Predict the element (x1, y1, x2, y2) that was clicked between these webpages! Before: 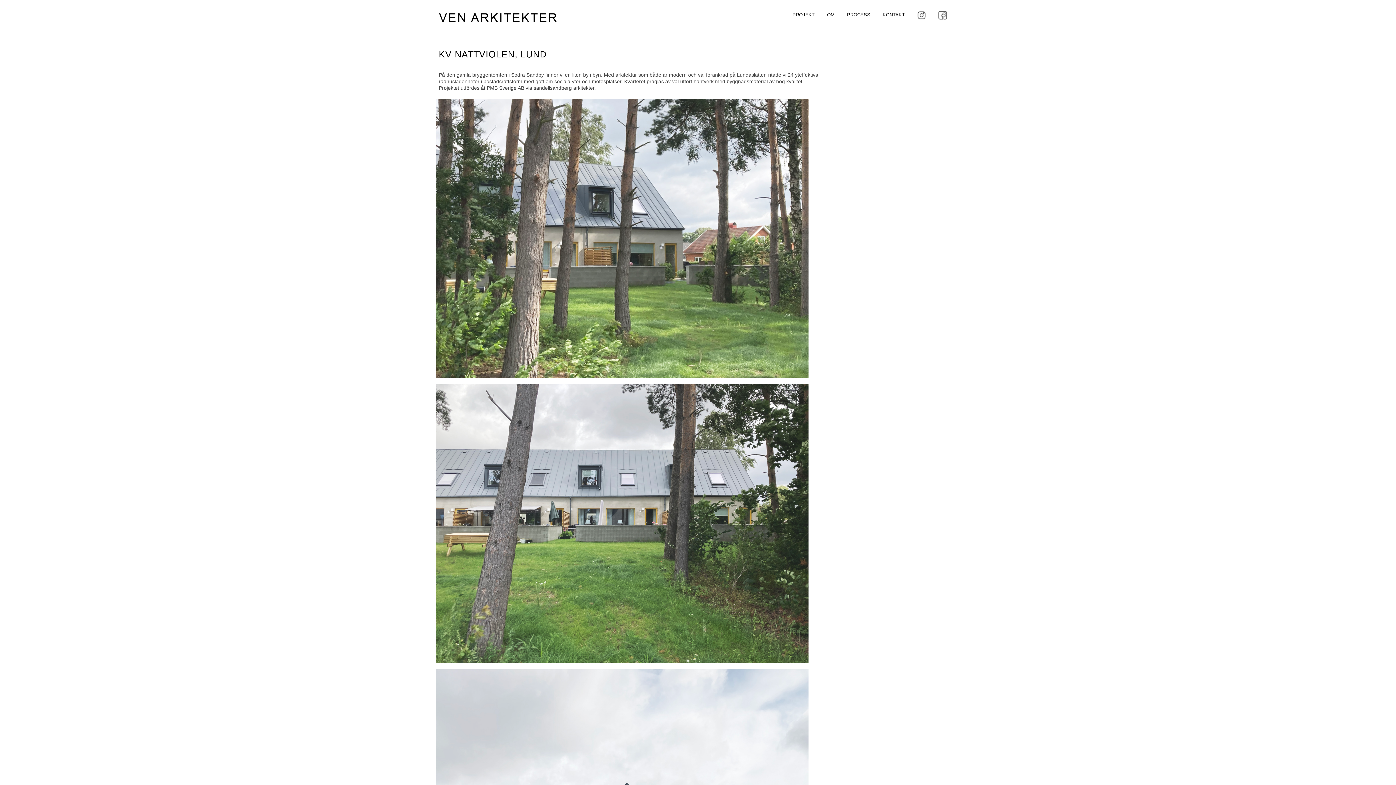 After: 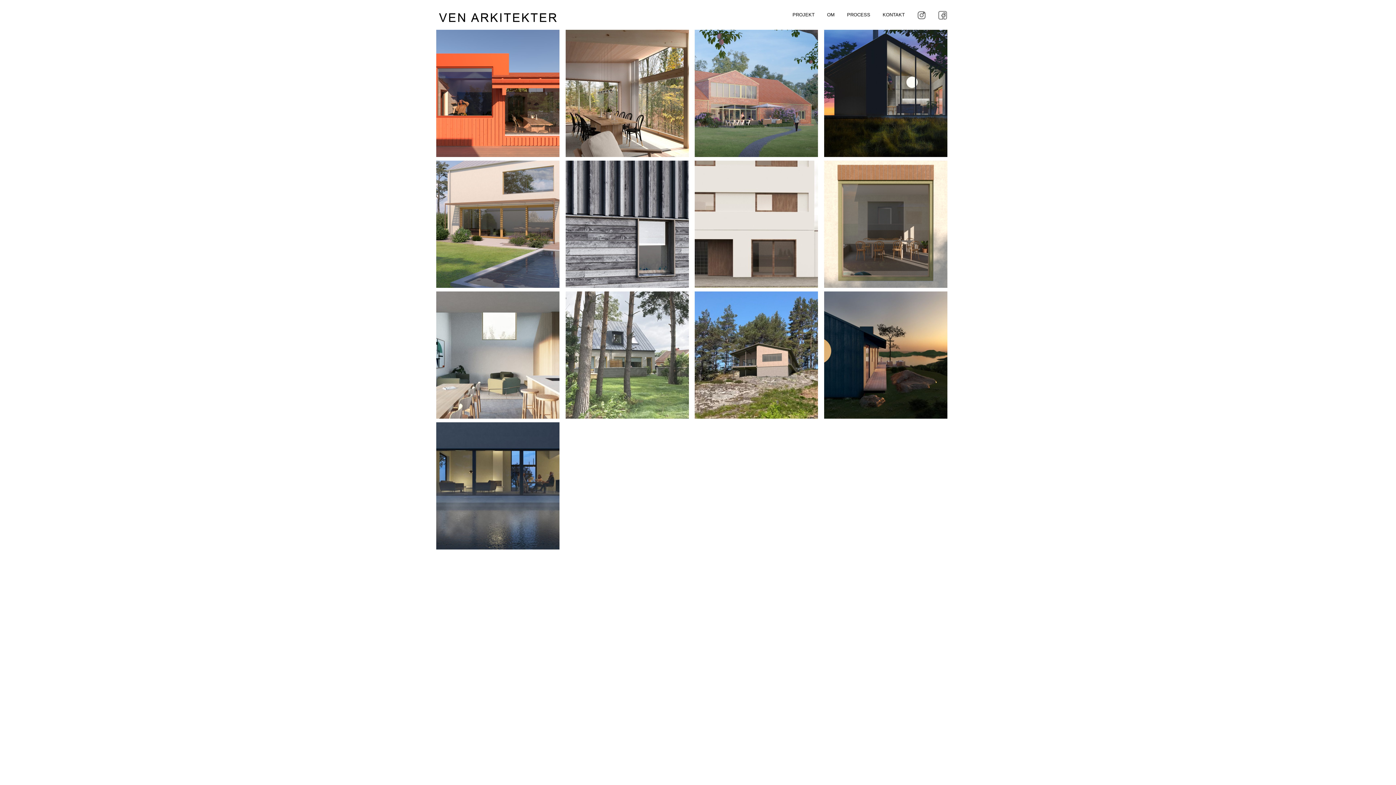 Action: bbox: (436, 0, 560, 29)